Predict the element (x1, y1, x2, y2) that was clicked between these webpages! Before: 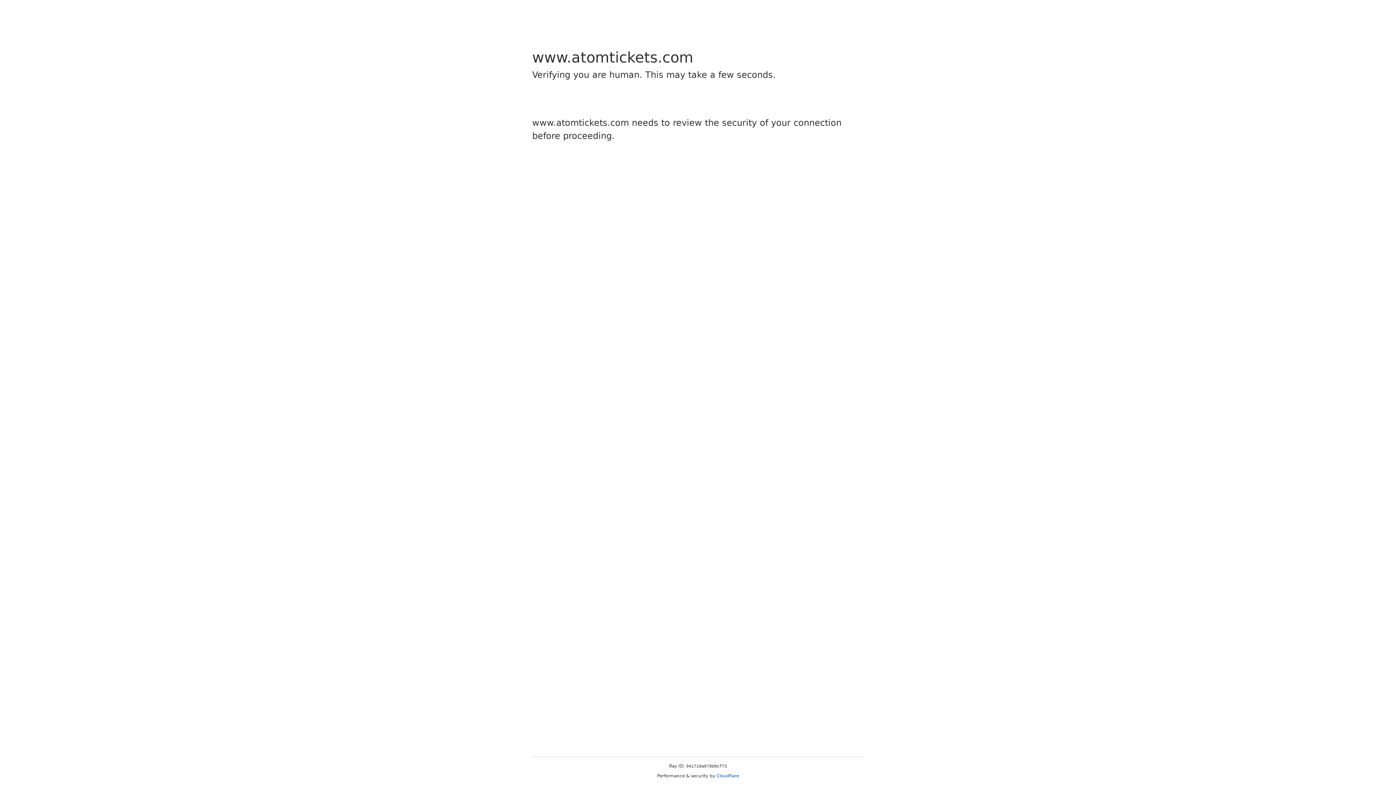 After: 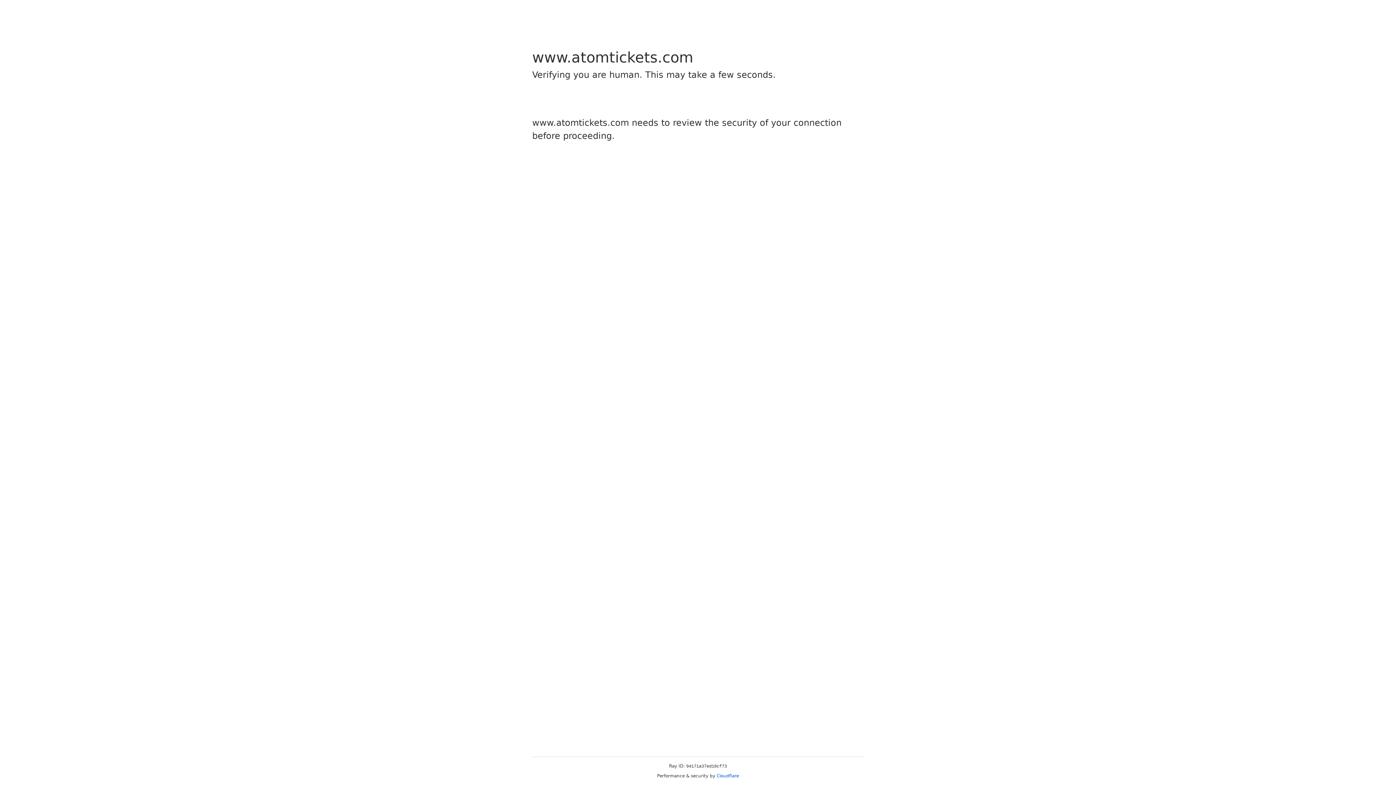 Action: label: Cloudflare bbox: (716, 773, 739, 778)